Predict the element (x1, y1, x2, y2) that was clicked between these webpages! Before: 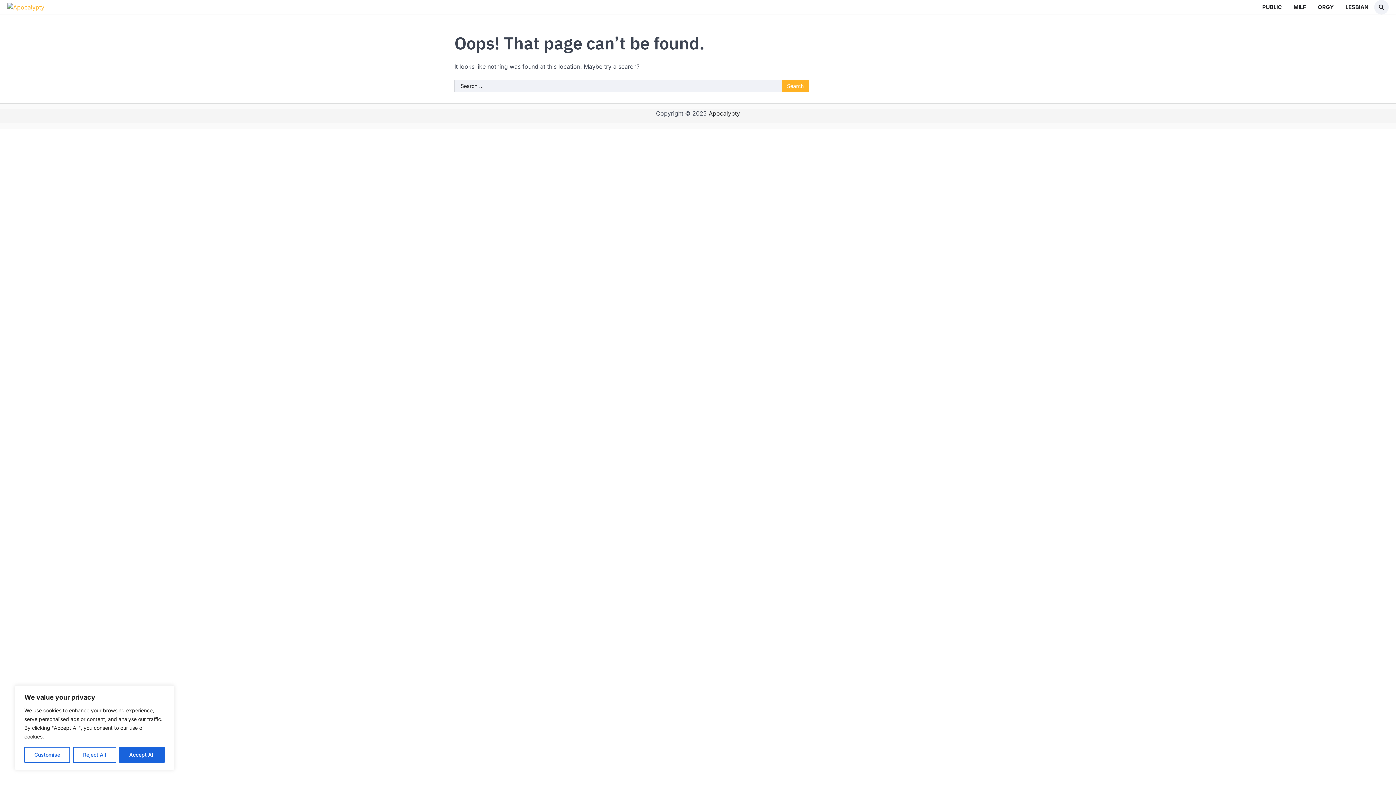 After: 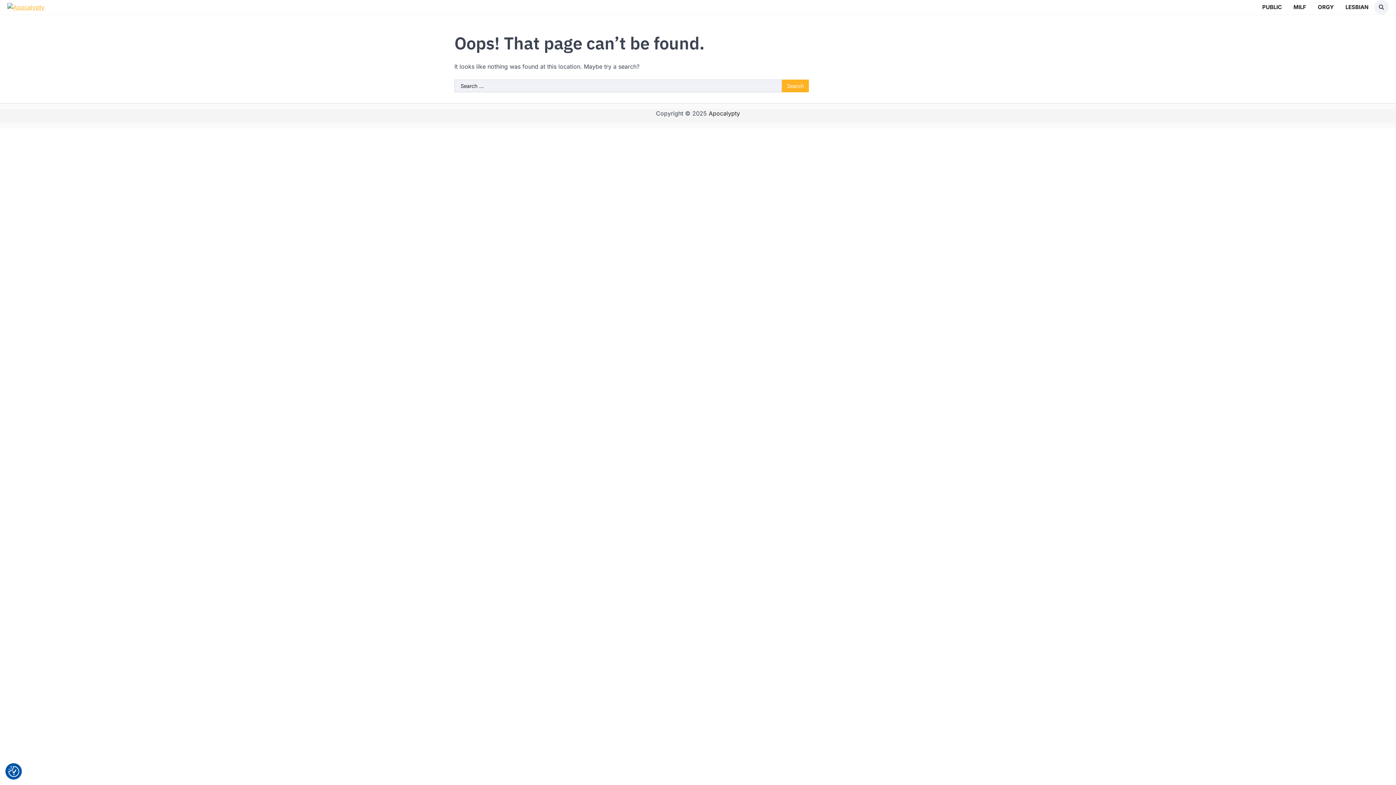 Action: label: Reject All bbox: (73, 747, 116, 763)